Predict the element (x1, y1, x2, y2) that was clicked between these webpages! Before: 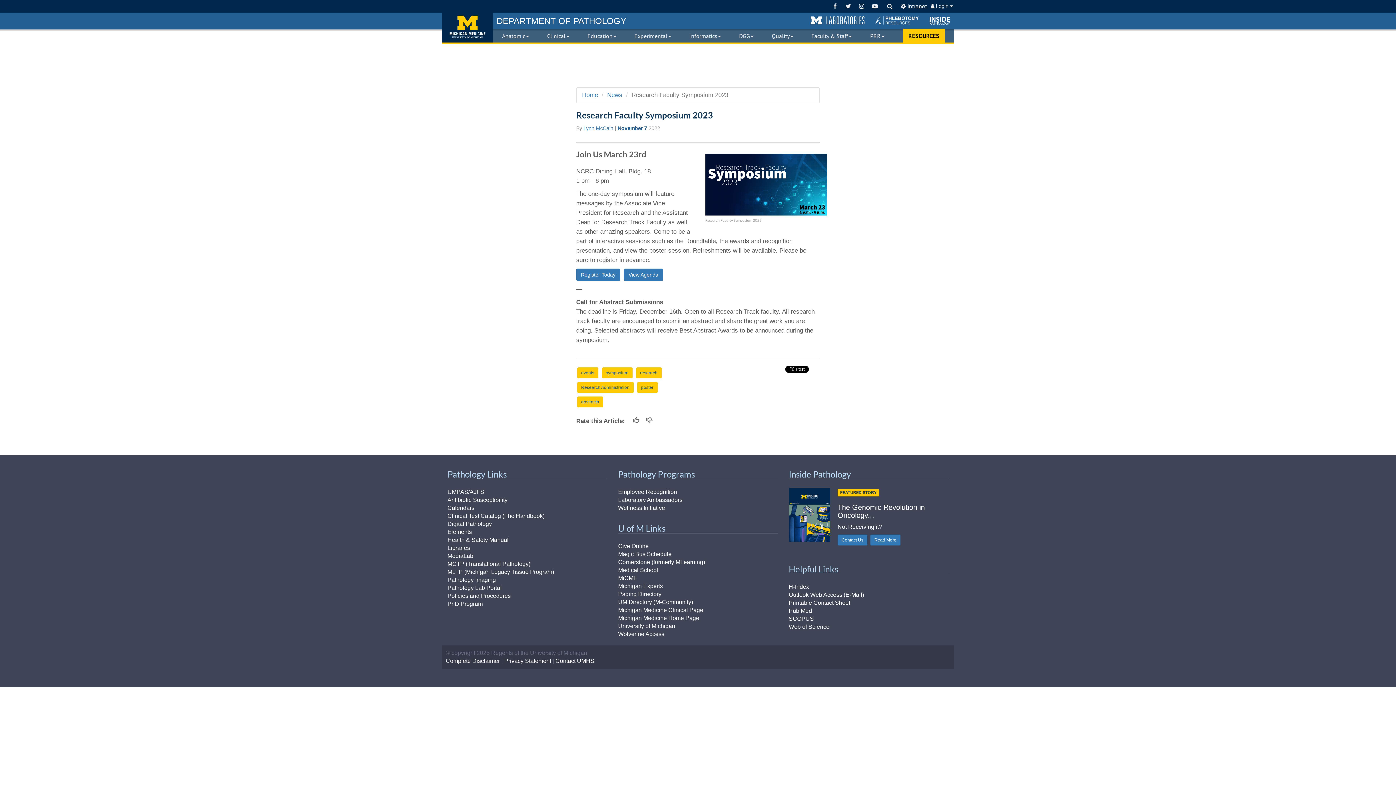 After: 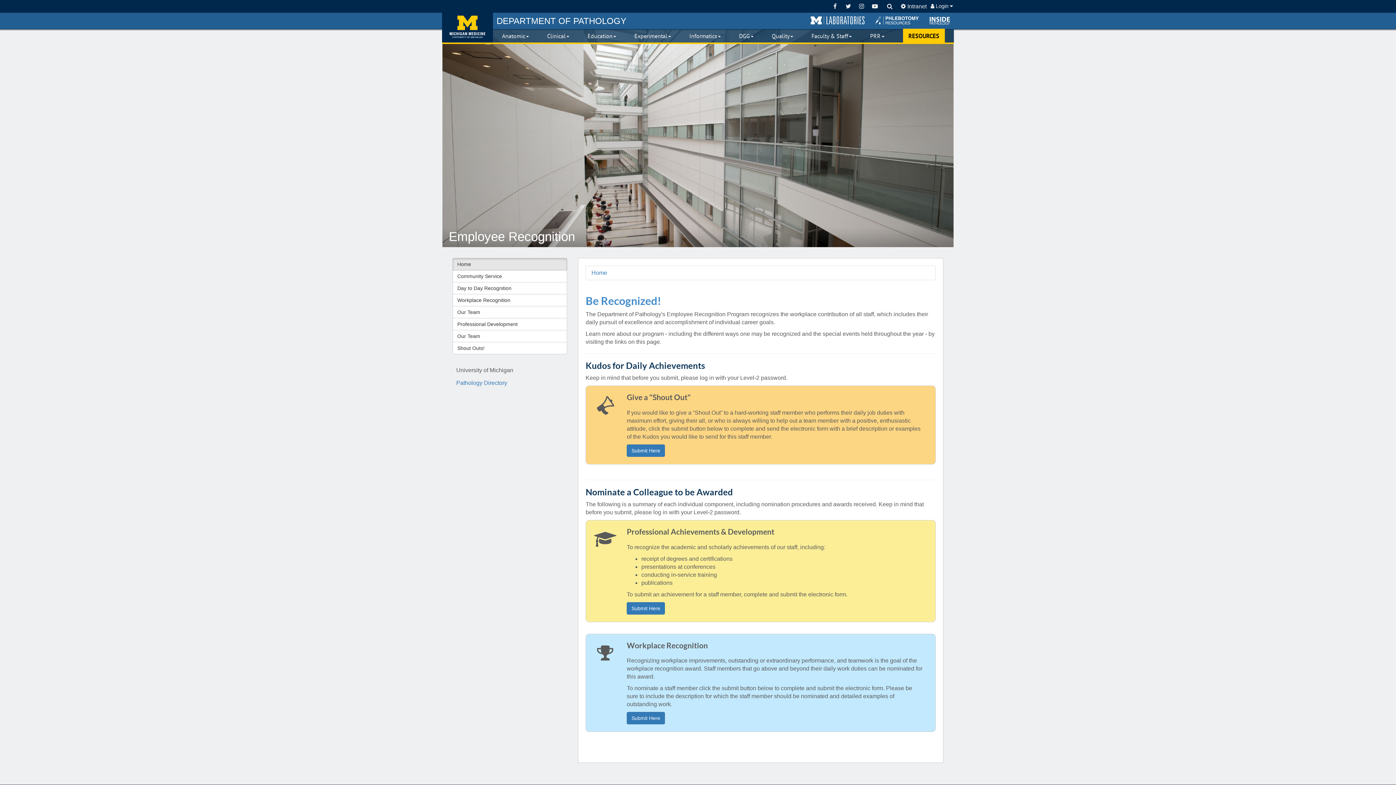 Action: label: Employee Recognition bbox: (618, 489, 677, 495)